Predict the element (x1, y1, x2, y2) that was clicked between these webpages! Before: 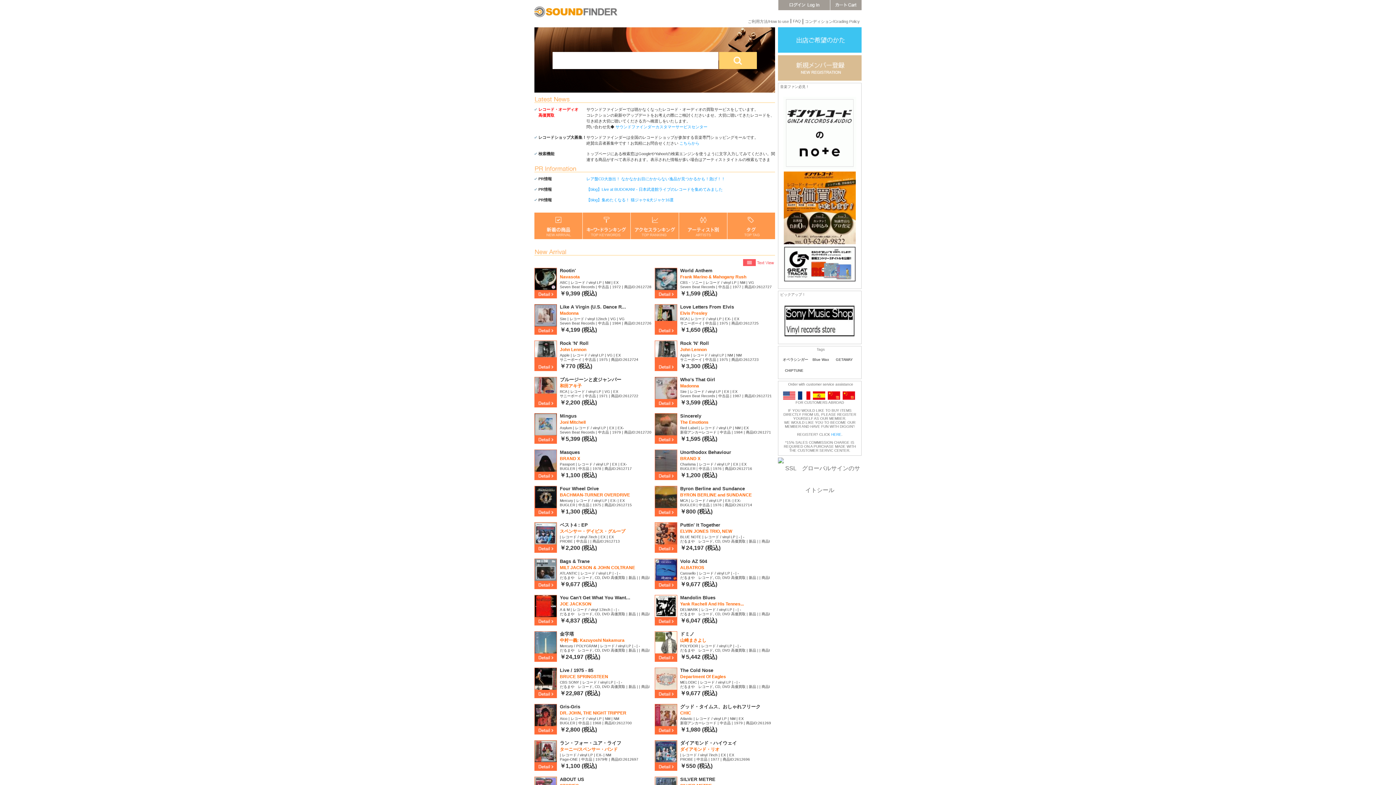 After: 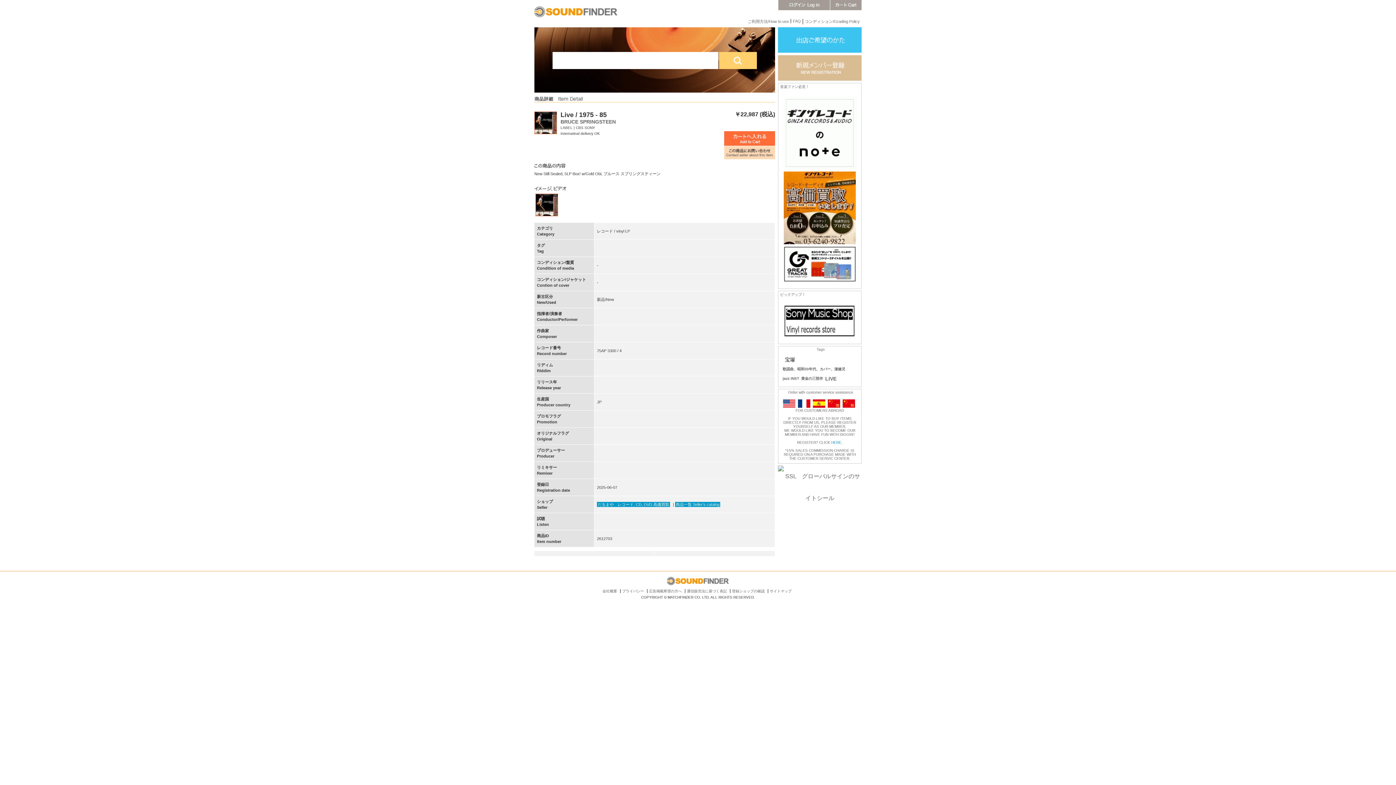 Action: bbox: (534, 686, 556, 690)